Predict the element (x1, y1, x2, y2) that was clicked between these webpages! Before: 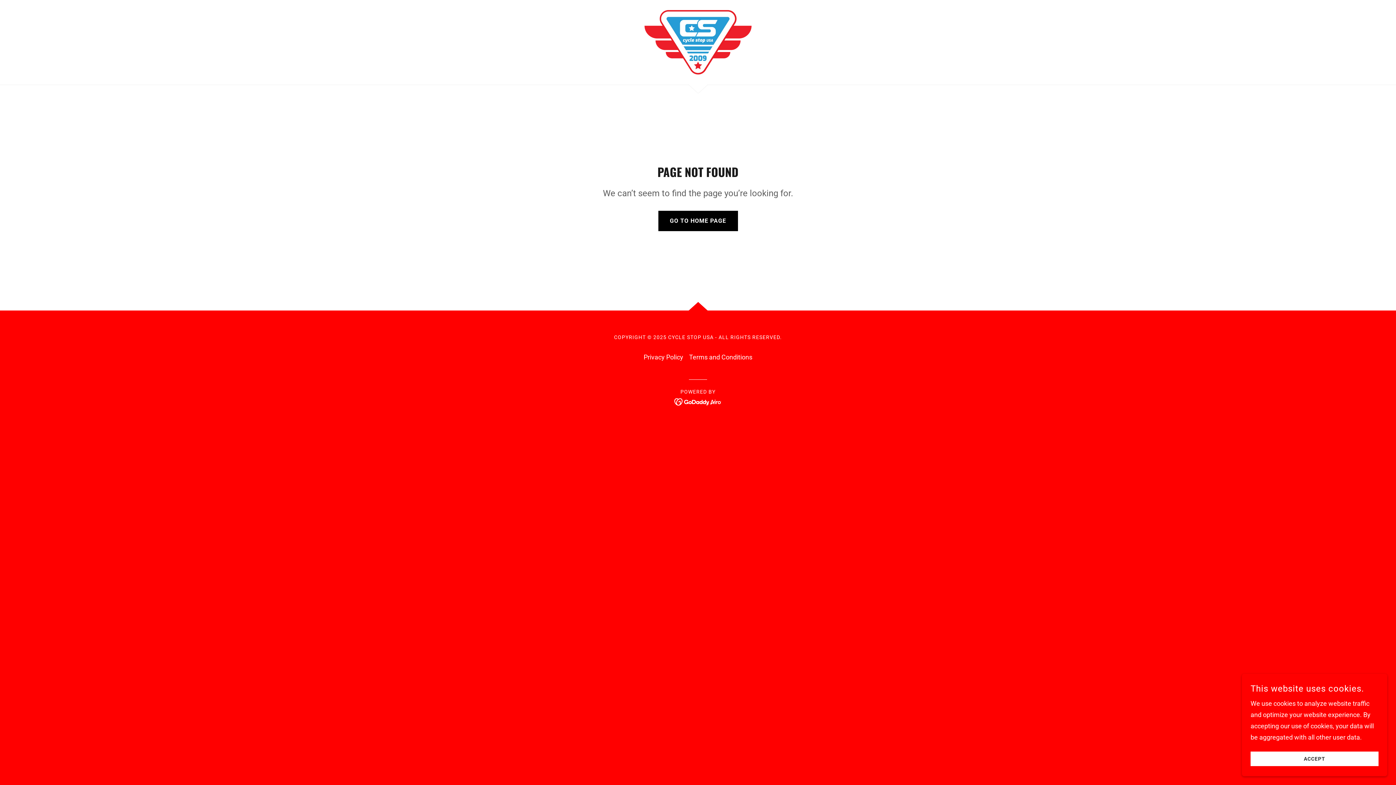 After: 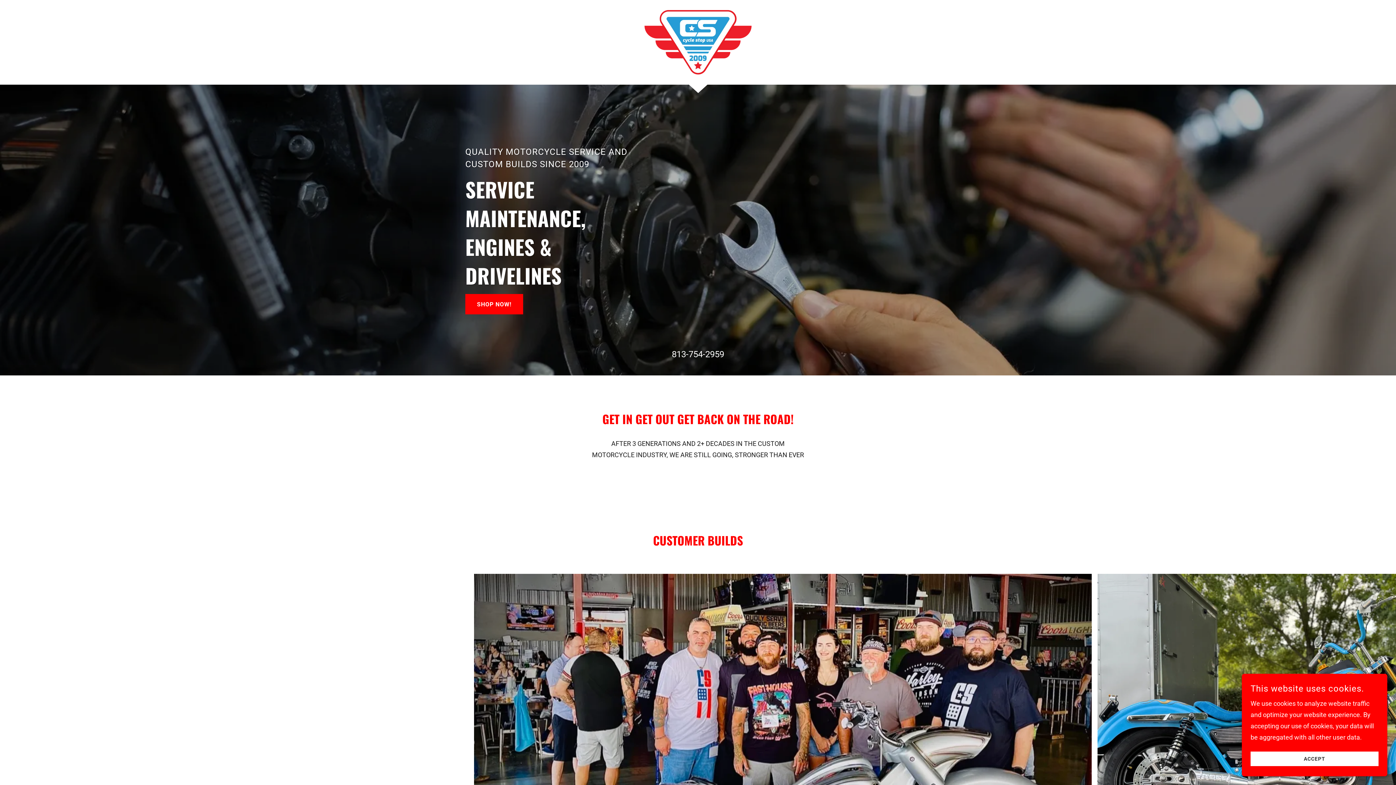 Action: bbox: (642, 37, 753, 45)